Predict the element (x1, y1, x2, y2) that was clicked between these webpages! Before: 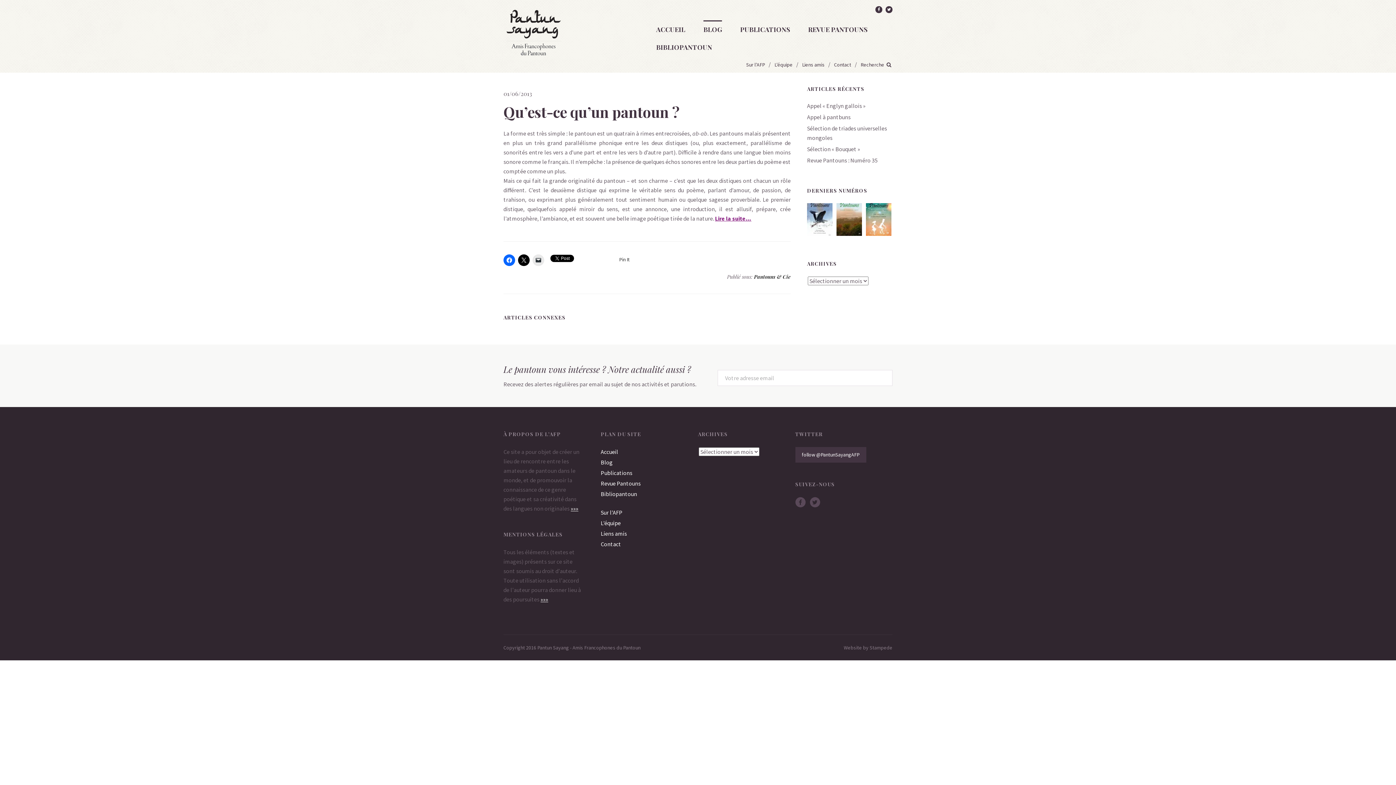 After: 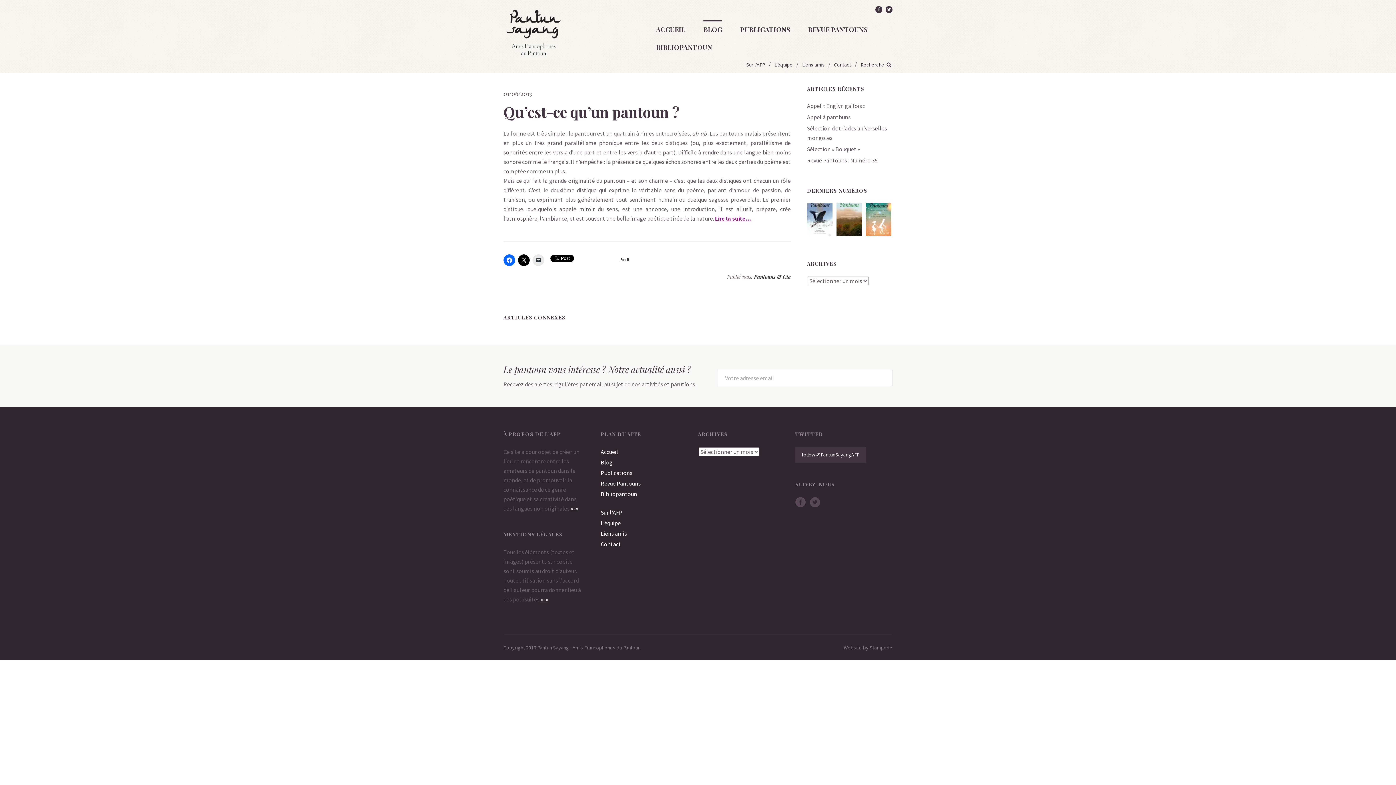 Action: bbox: (875, 6, 882, 13)